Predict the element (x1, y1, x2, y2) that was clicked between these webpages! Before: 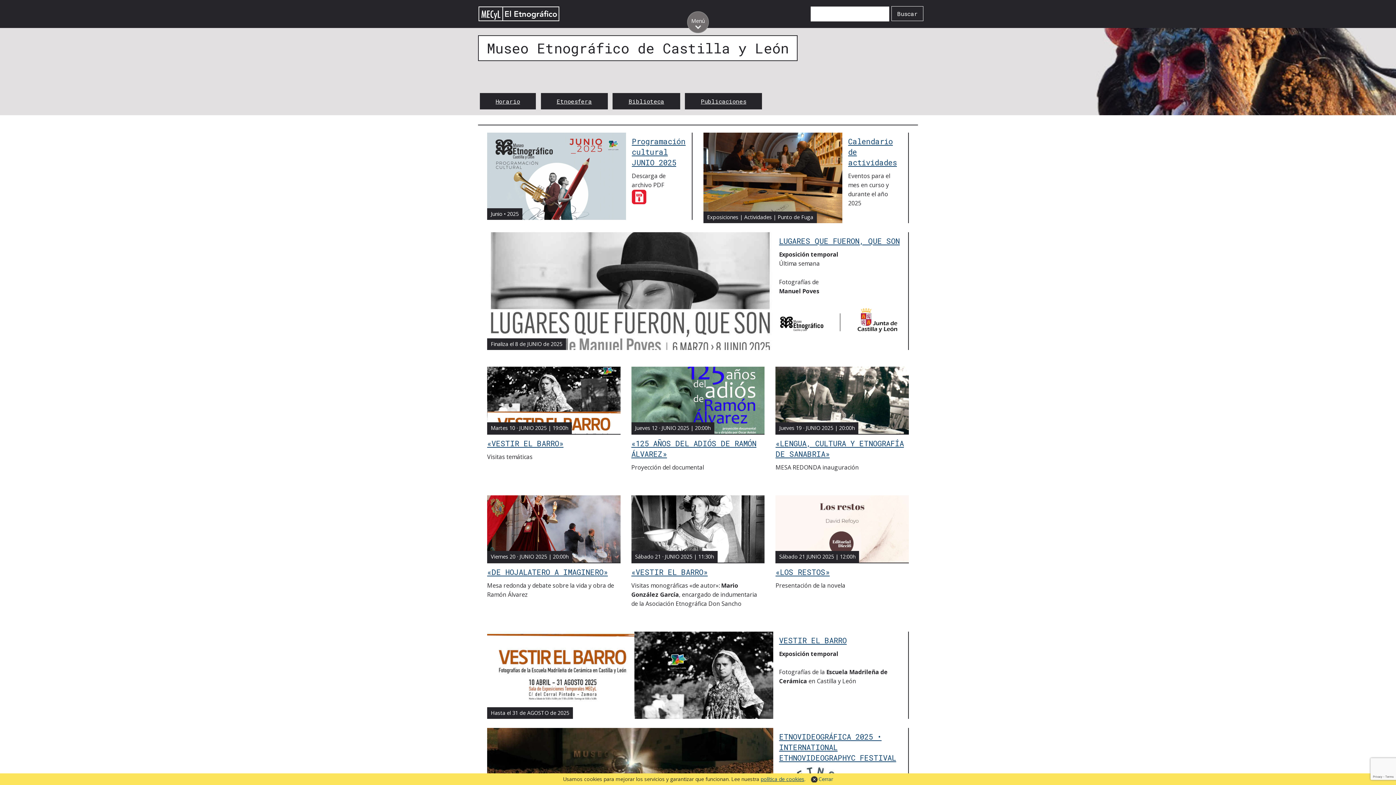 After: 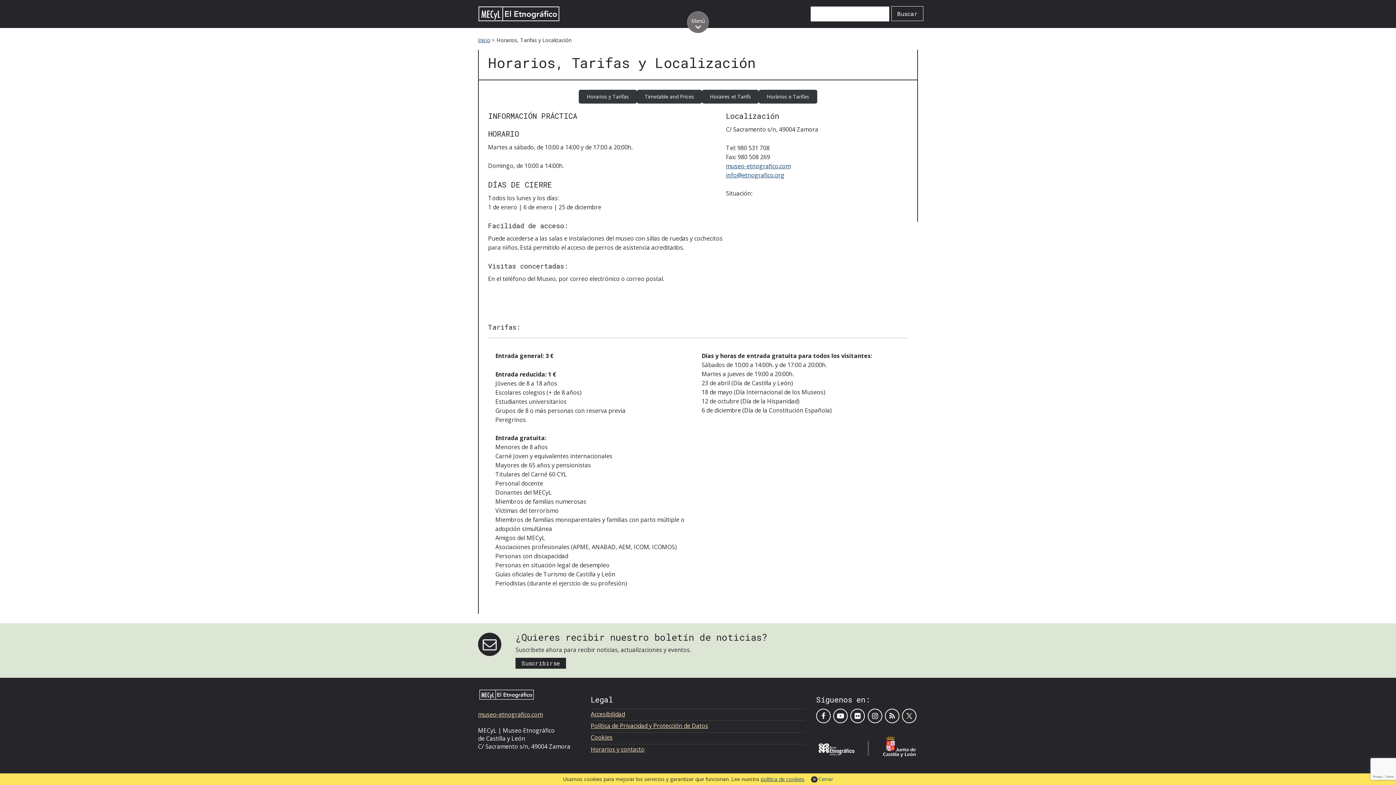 Action: label: Horario bbox: (479, 93, 535, 109)